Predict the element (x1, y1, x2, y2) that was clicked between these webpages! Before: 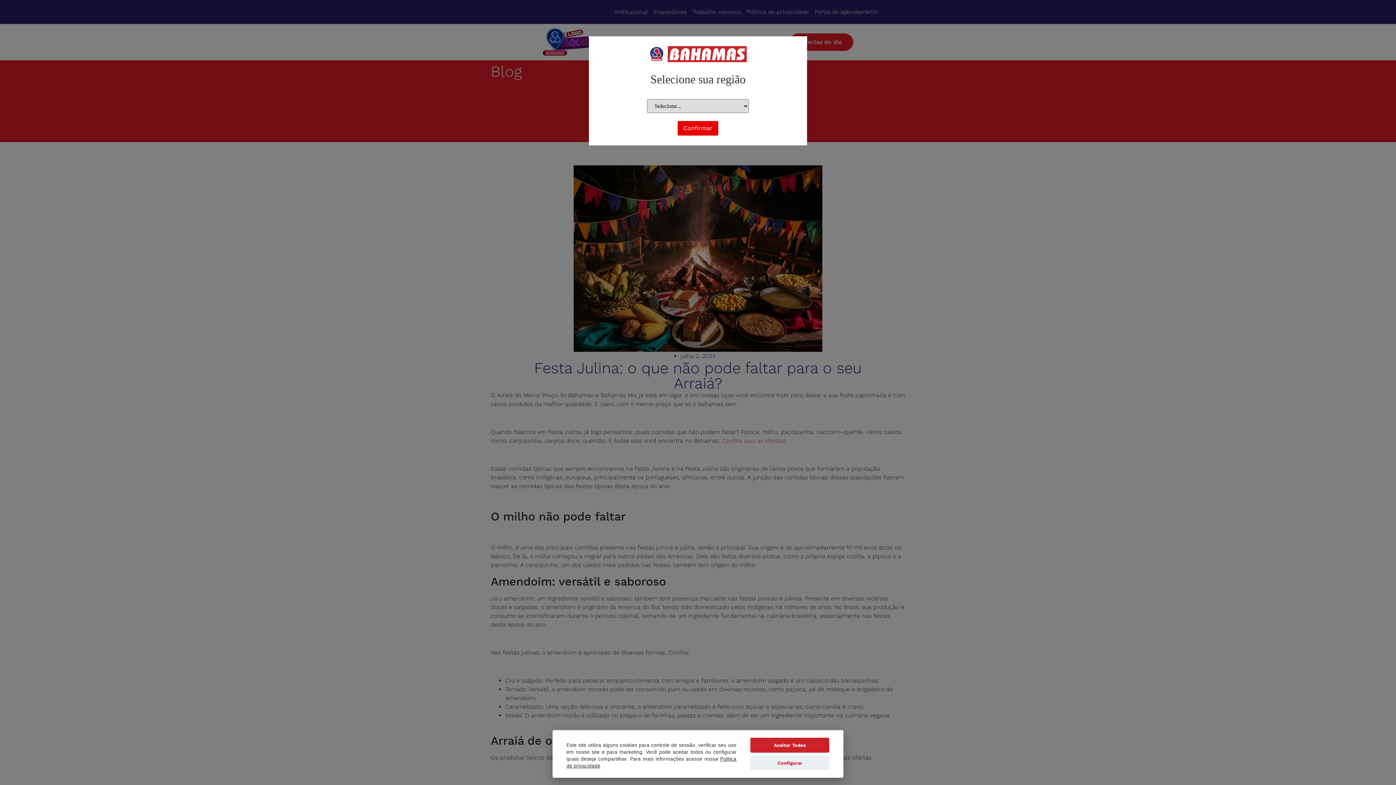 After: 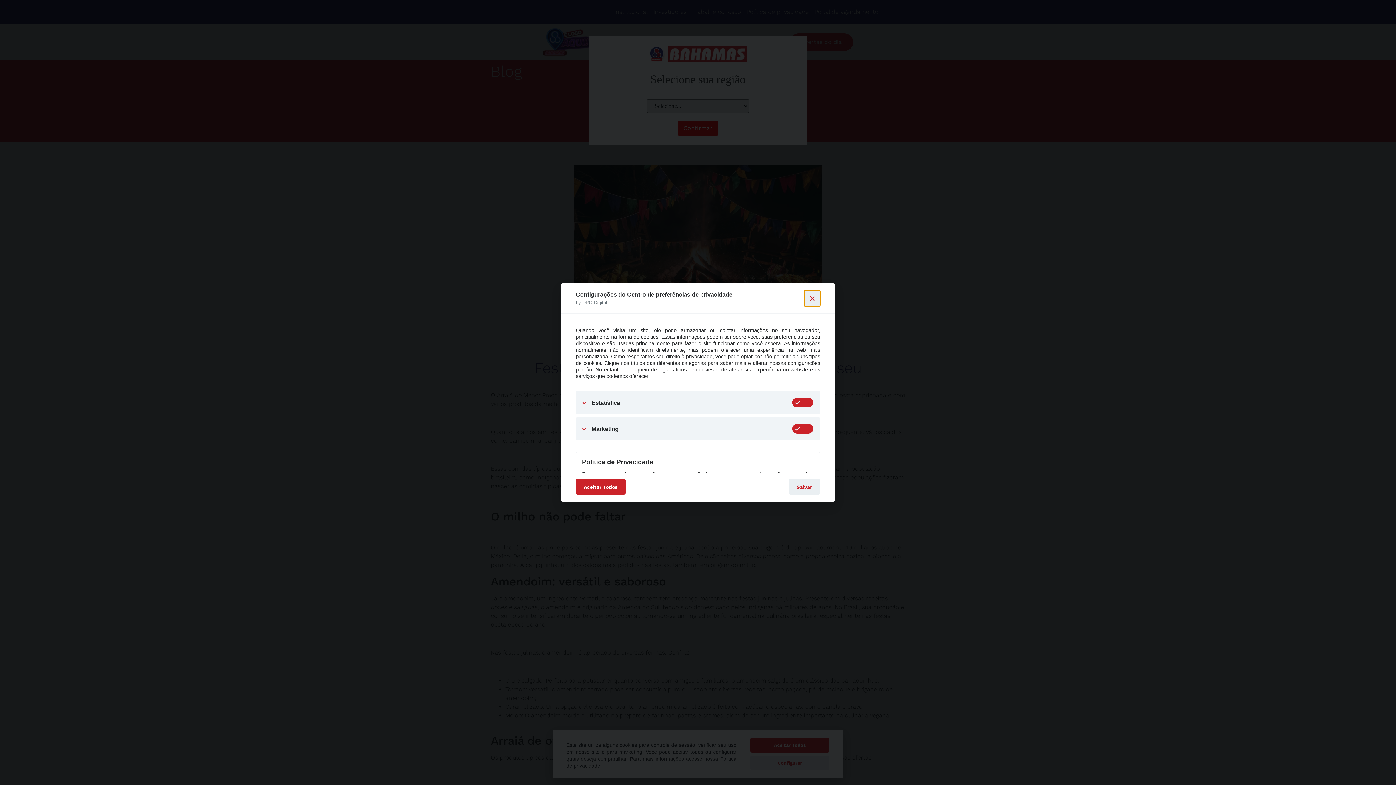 Action: bbox: (750, 755, 829, 770) label: Configurar